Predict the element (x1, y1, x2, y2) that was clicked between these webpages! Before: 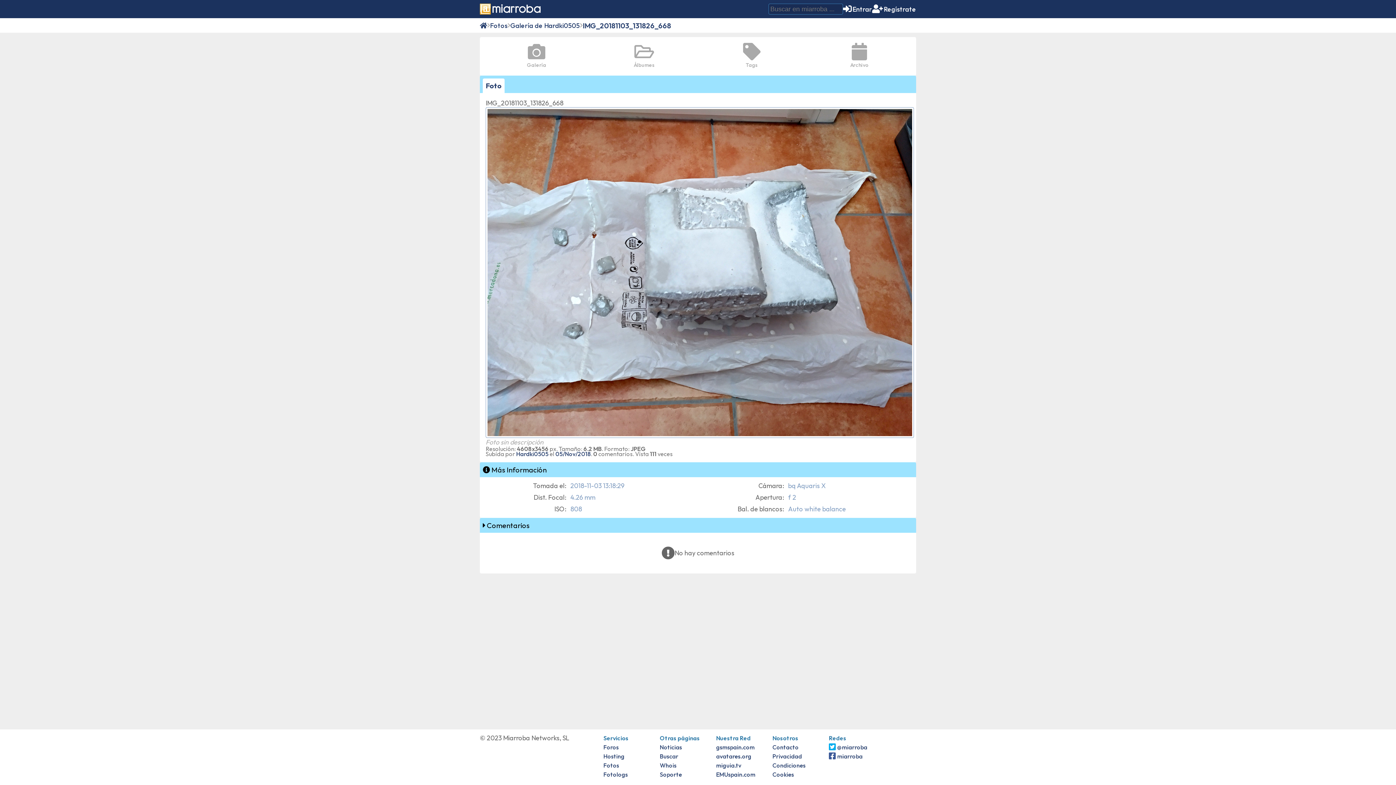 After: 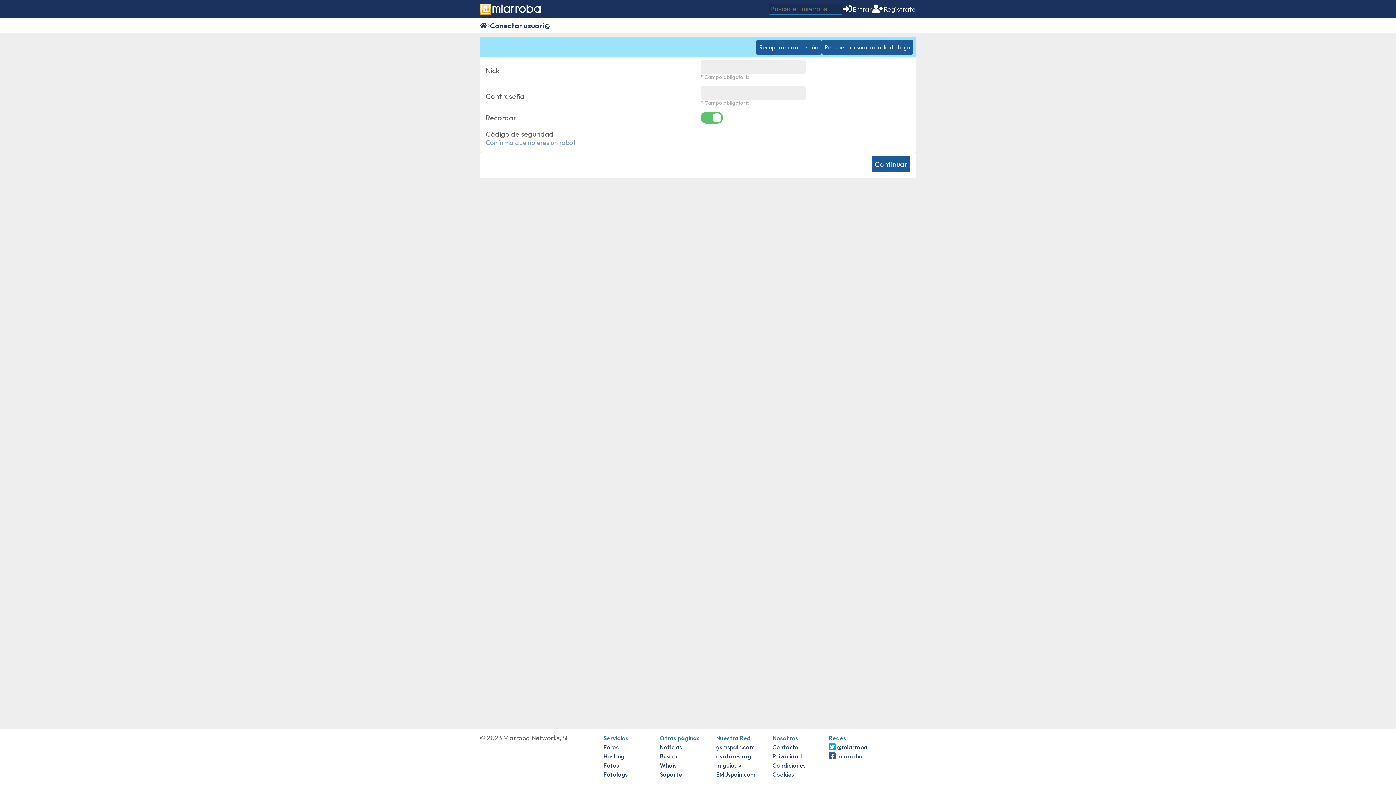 Action: bbox: (843, 4, 872, 13) label: Entrar